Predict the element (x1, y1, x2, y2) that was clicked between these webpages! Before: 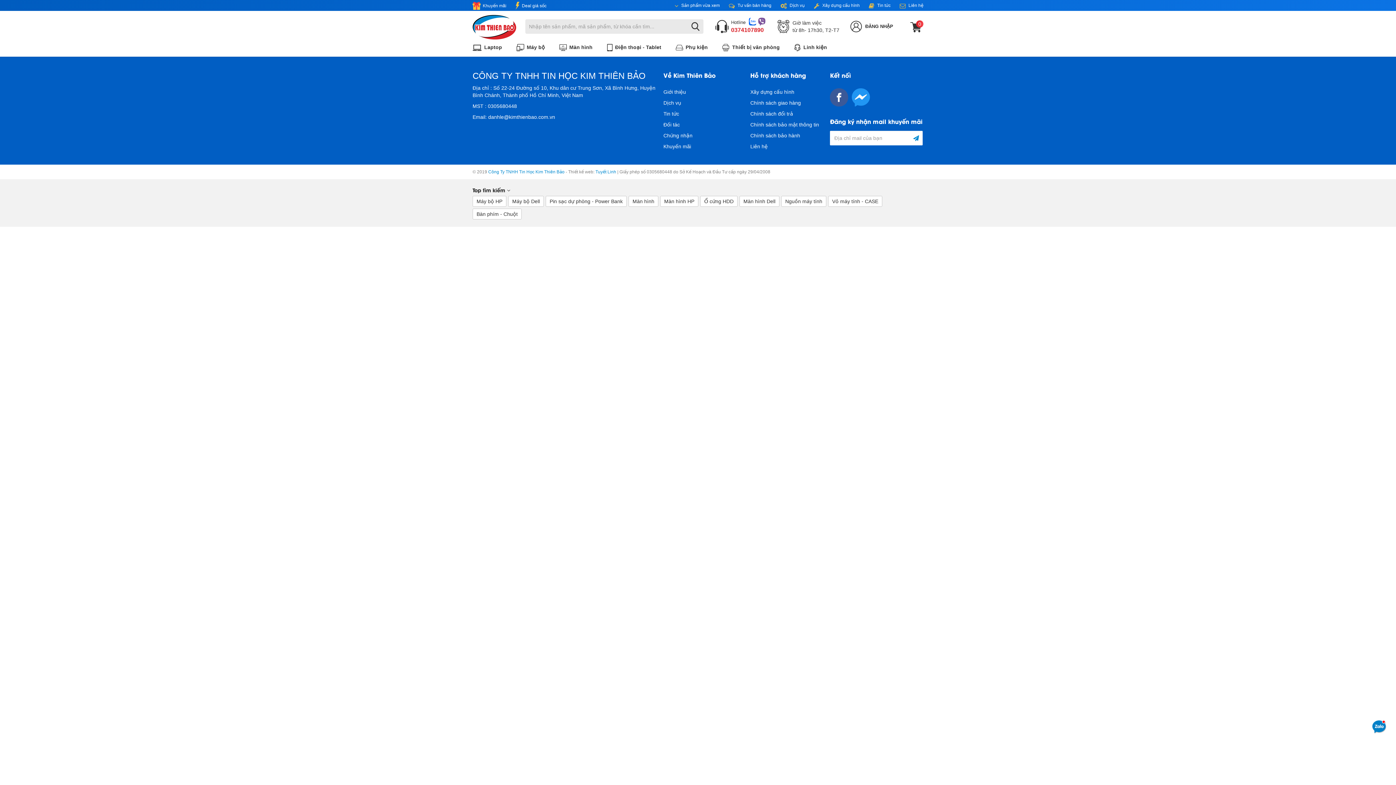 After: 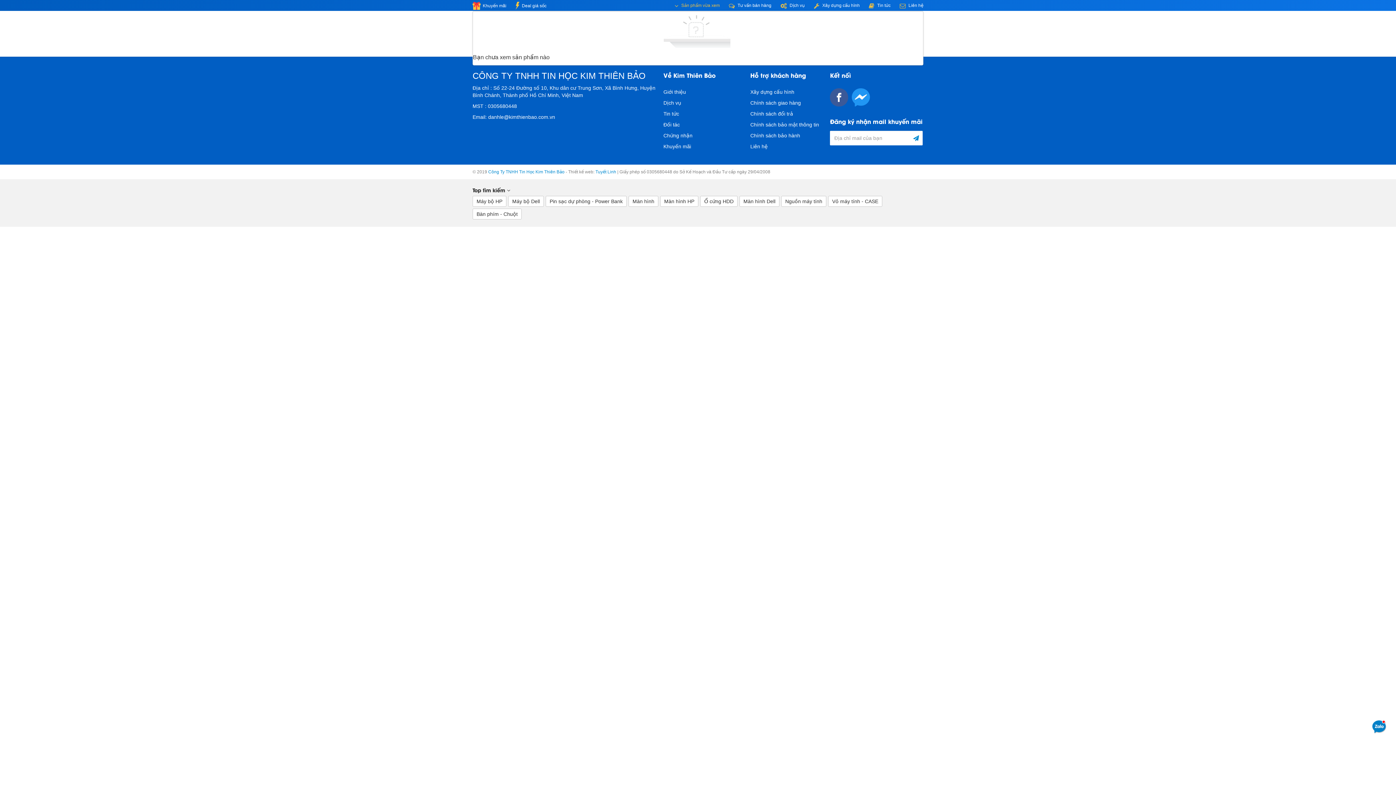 Action: label:  Sản phẩm vừa xem bbox: (674, 0, 720, 10)